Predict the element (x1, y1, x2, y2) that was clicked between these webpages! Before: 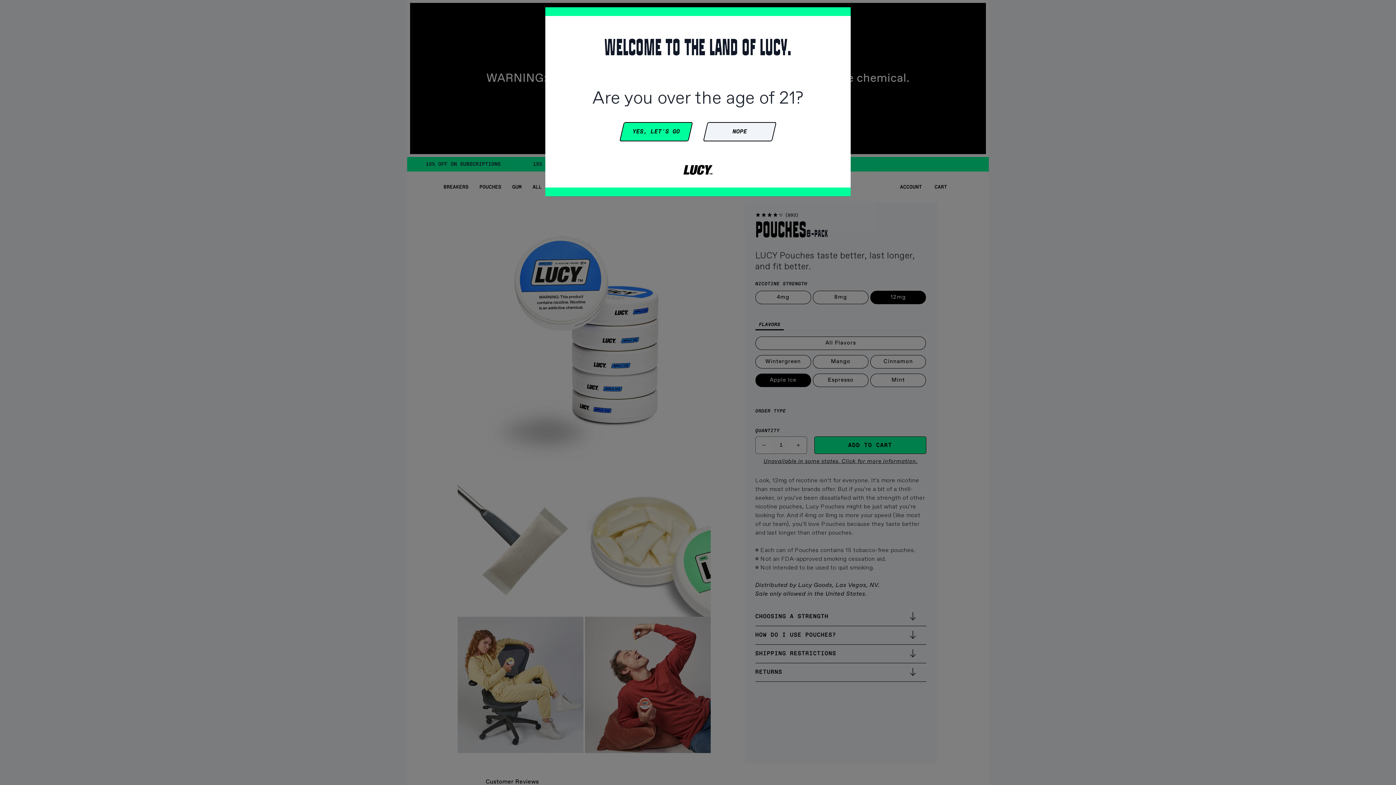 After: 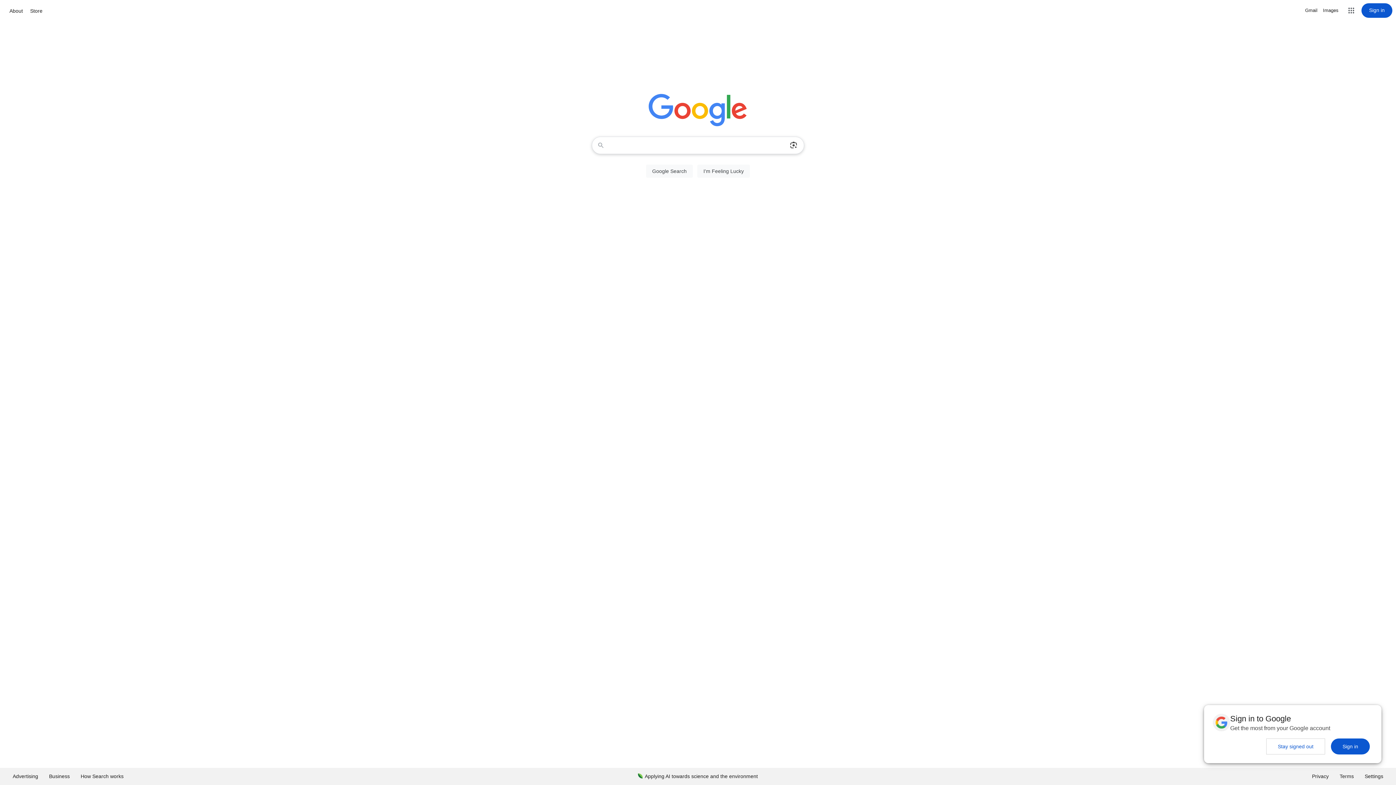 Action: label: NOPE bbox: (703, 122, 776, 141)